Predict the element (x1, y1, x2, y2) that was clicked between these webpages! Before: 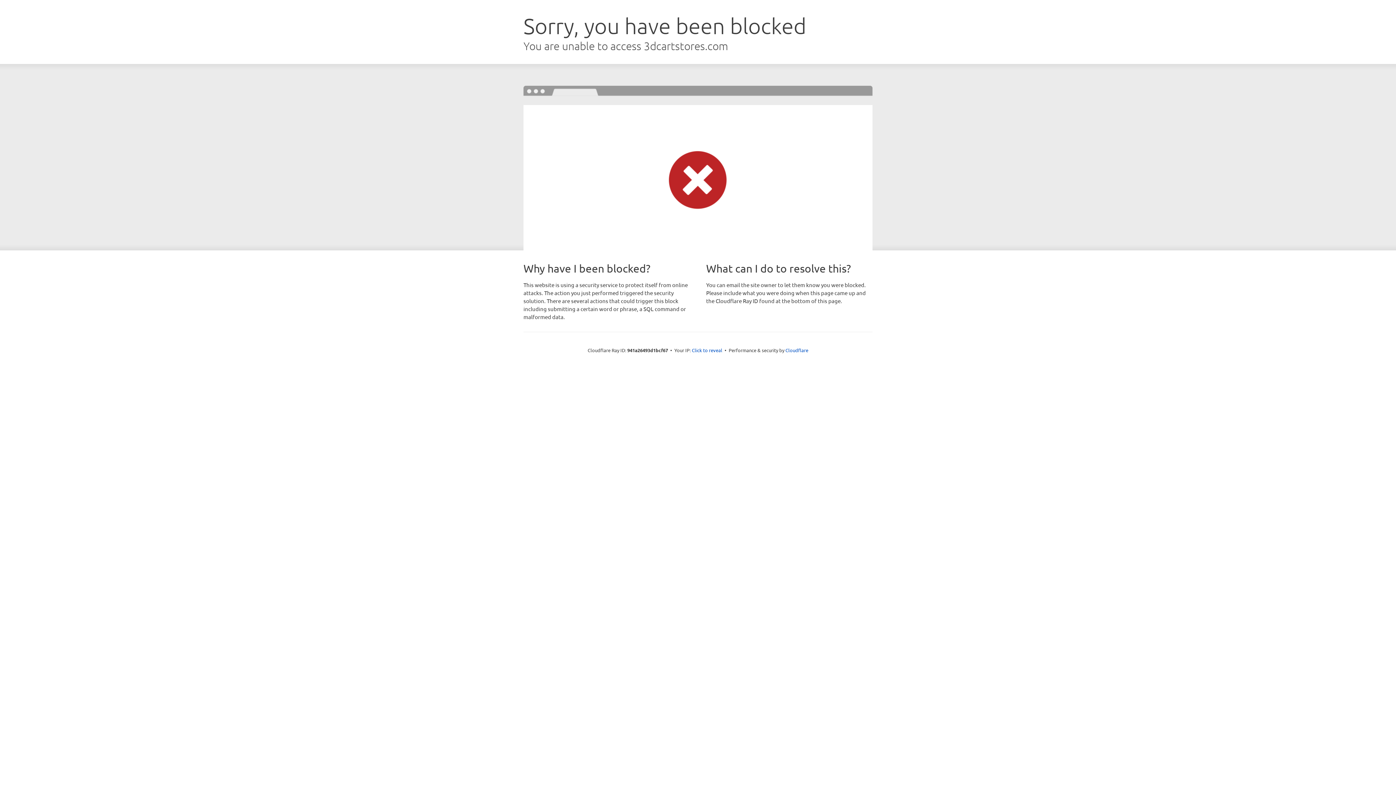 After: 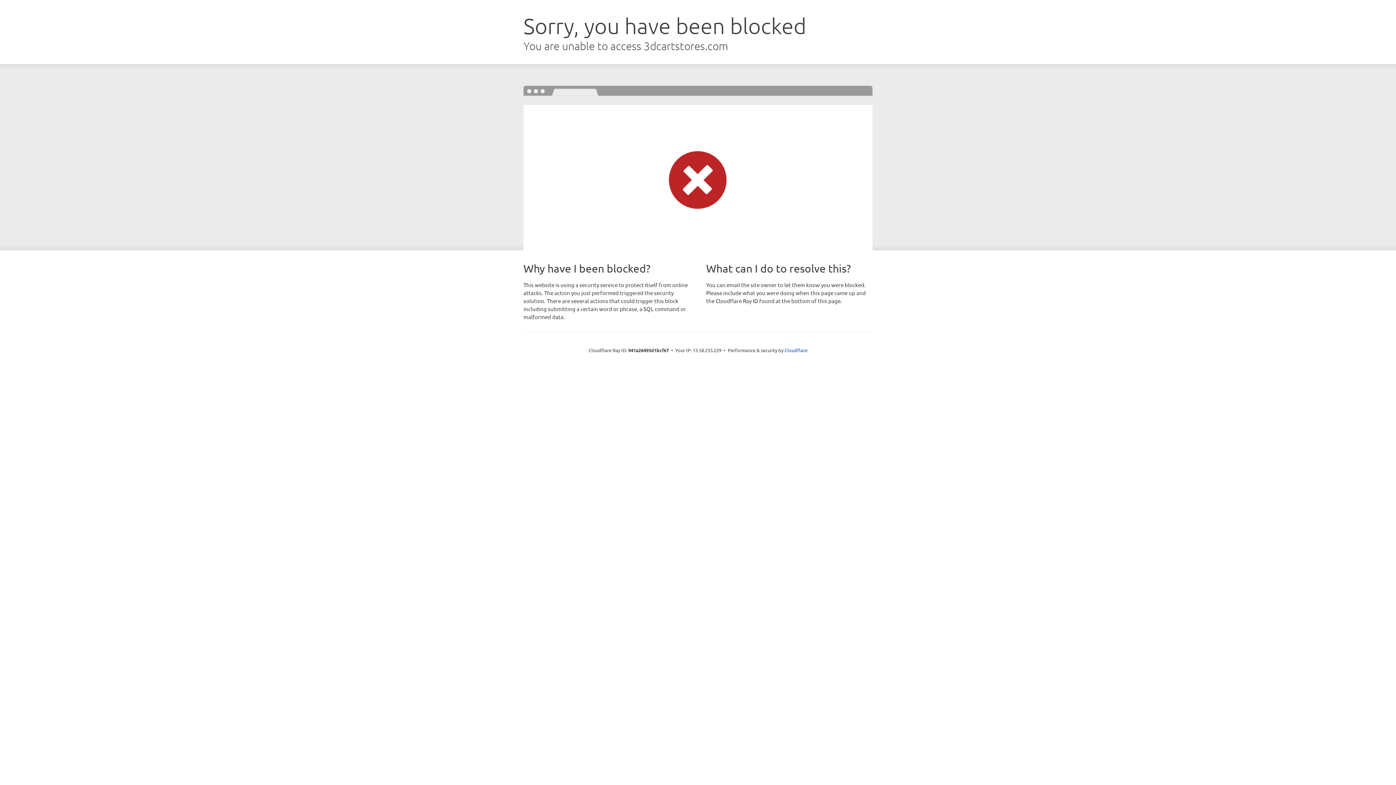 Action: bbox: (692, 346, 722, 353) label: Click to reveal